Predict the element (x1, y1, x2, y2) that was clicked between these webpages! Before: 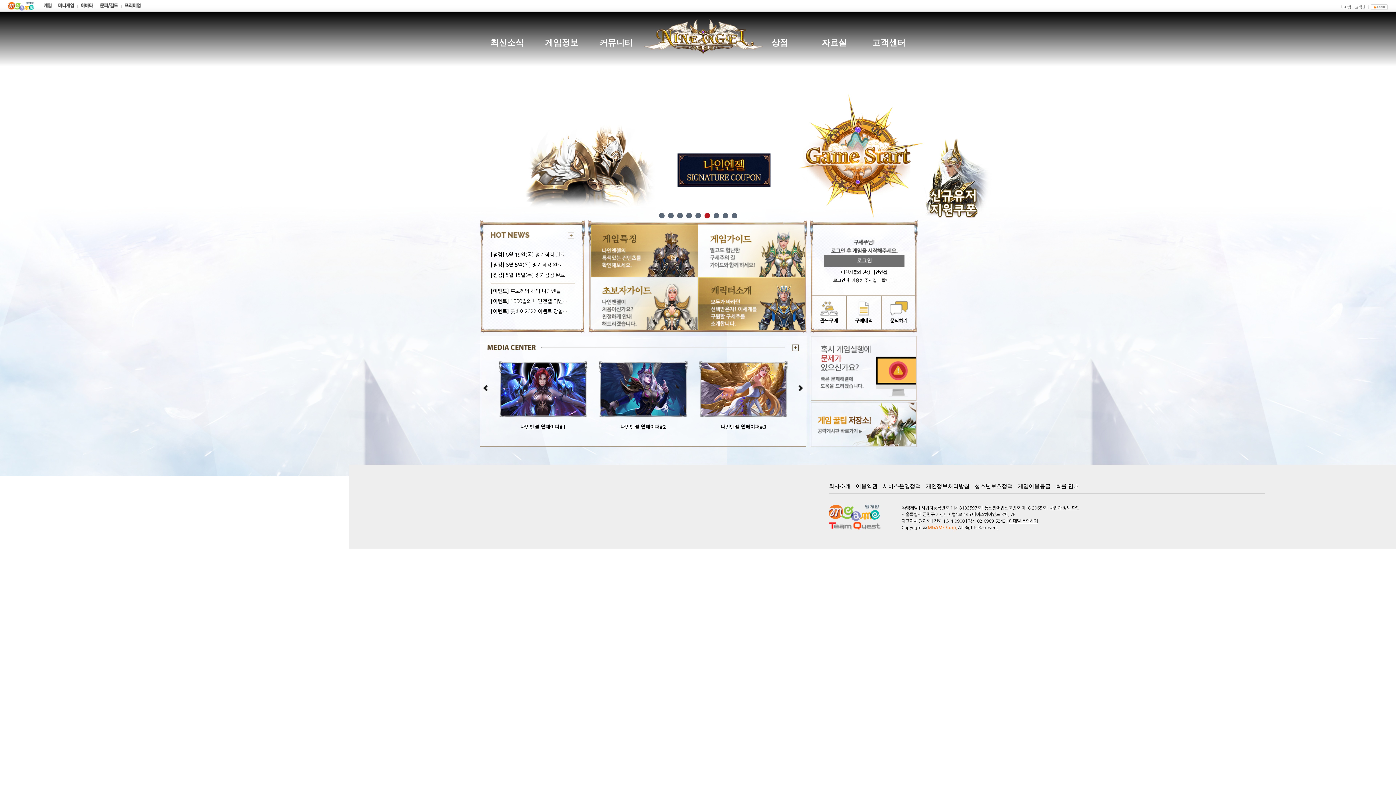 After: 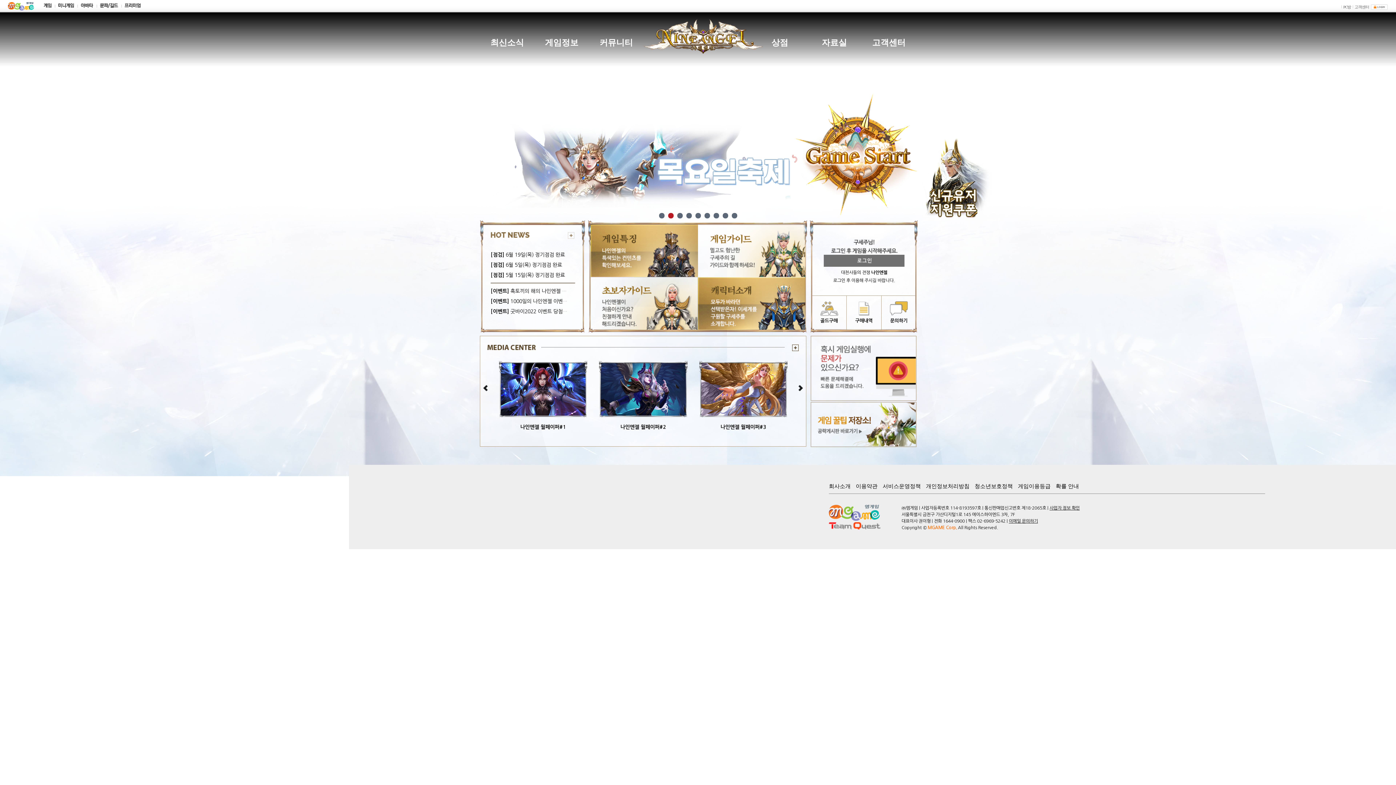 Action: bbox: (668, 213, 673, 218) label: 2